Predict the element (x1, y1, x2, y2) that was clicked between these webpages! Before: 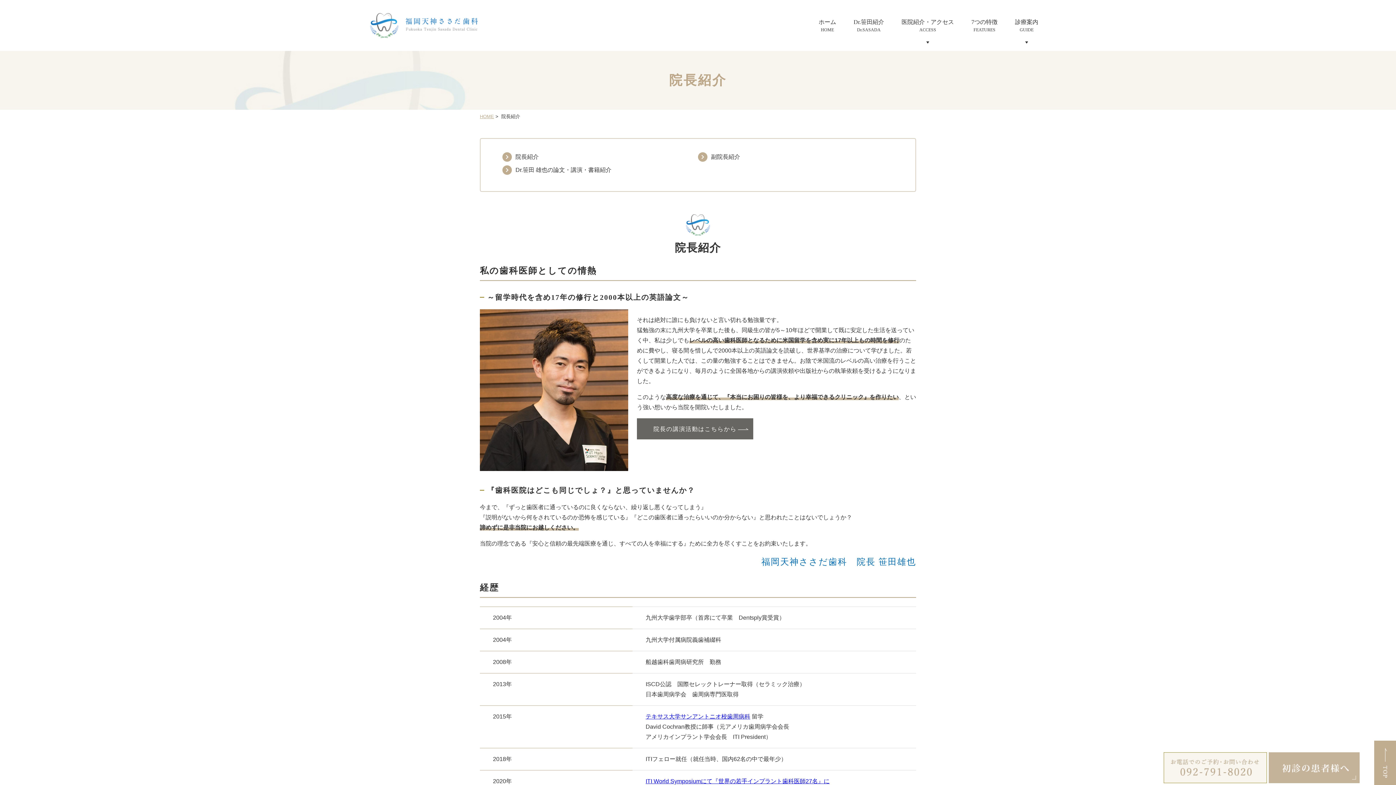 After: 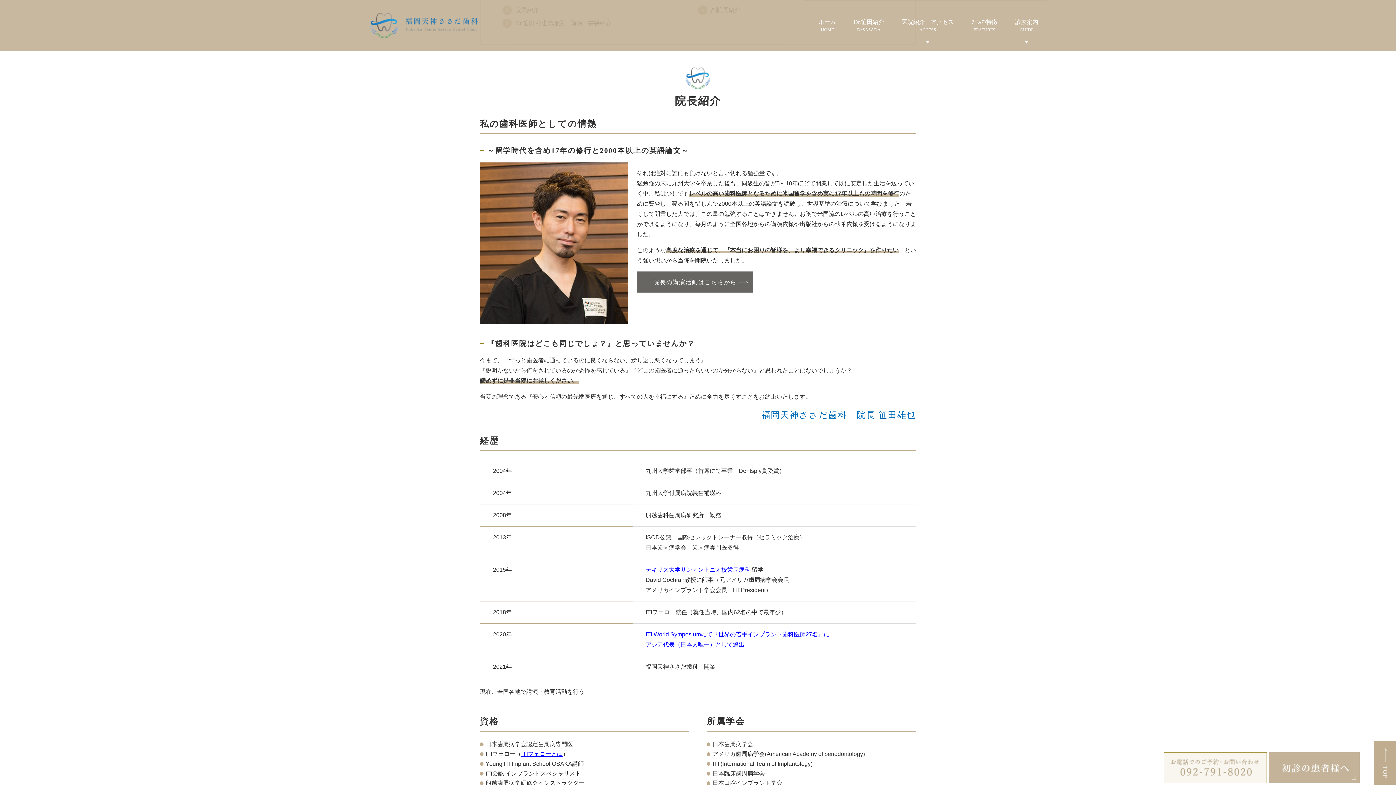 Action: bbox: (515, 153, 538, 160) label: 院長紹介